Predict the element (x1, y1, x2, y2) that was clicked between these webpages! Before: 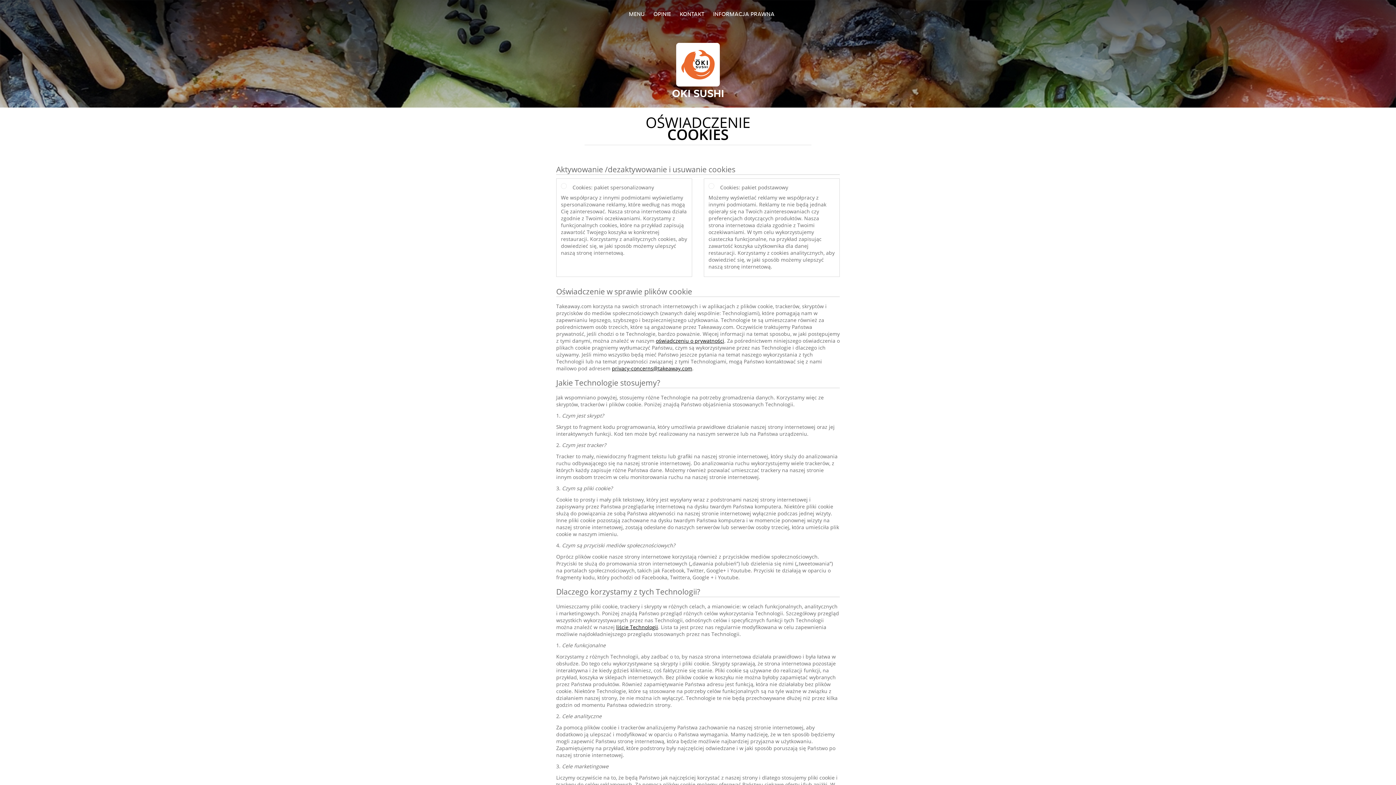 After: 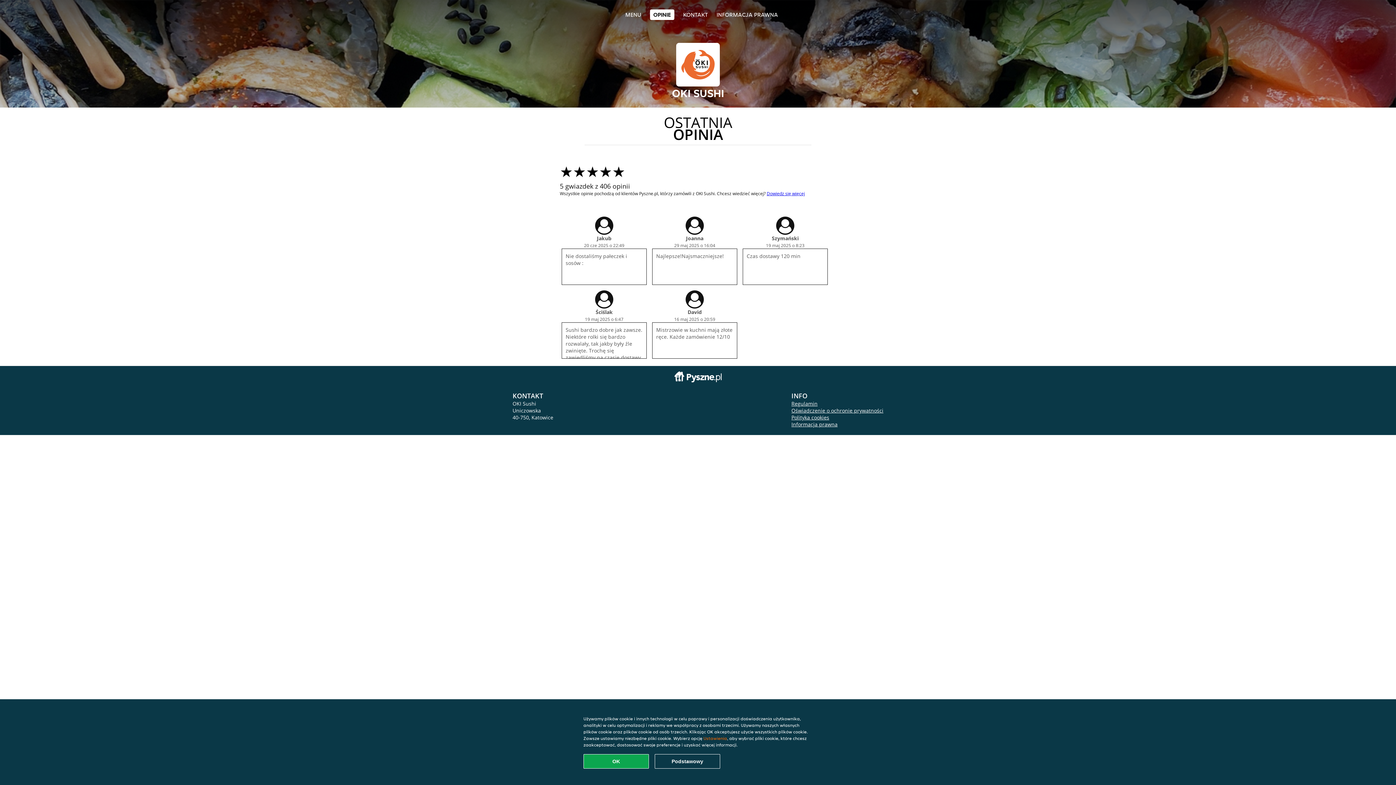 Action: label: OPINIE bbox: (653, 10, 671, 17)